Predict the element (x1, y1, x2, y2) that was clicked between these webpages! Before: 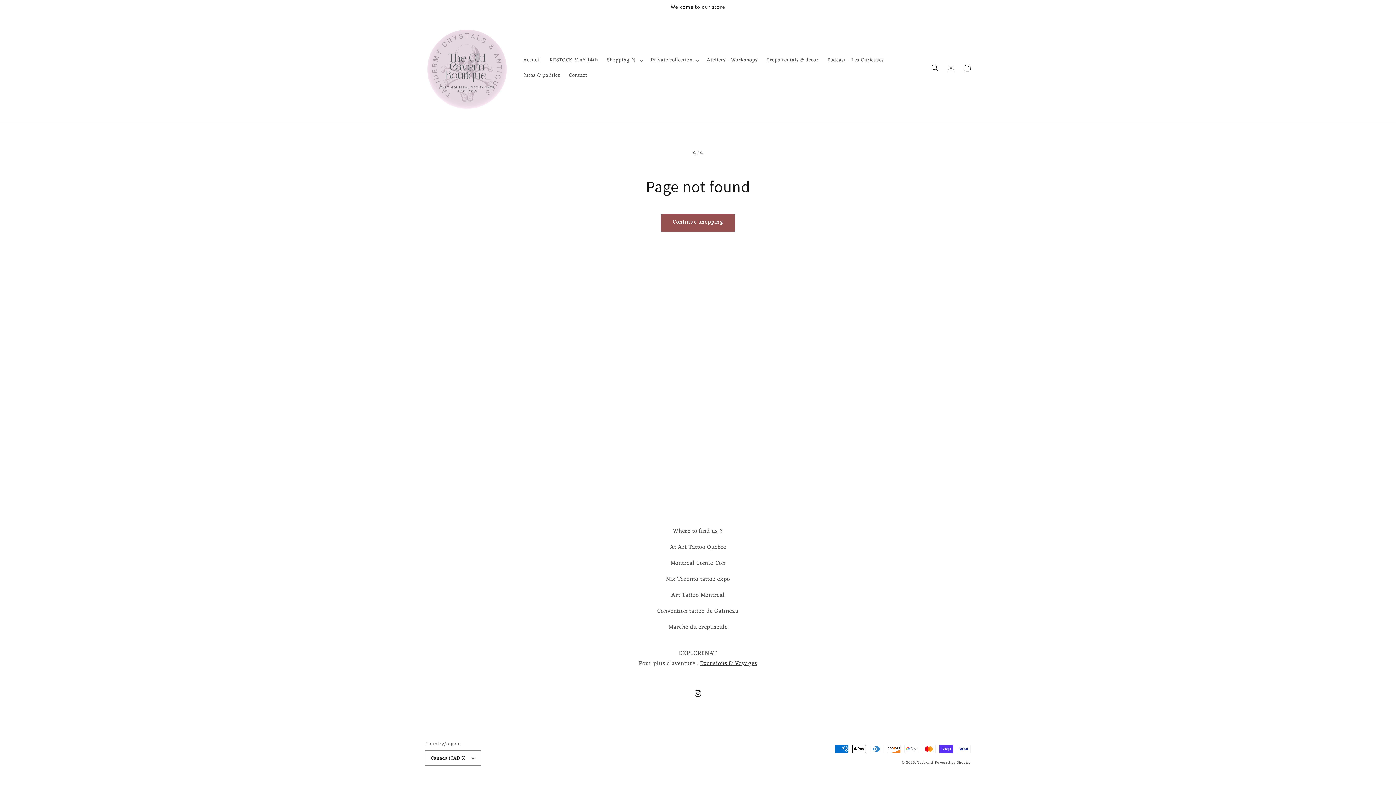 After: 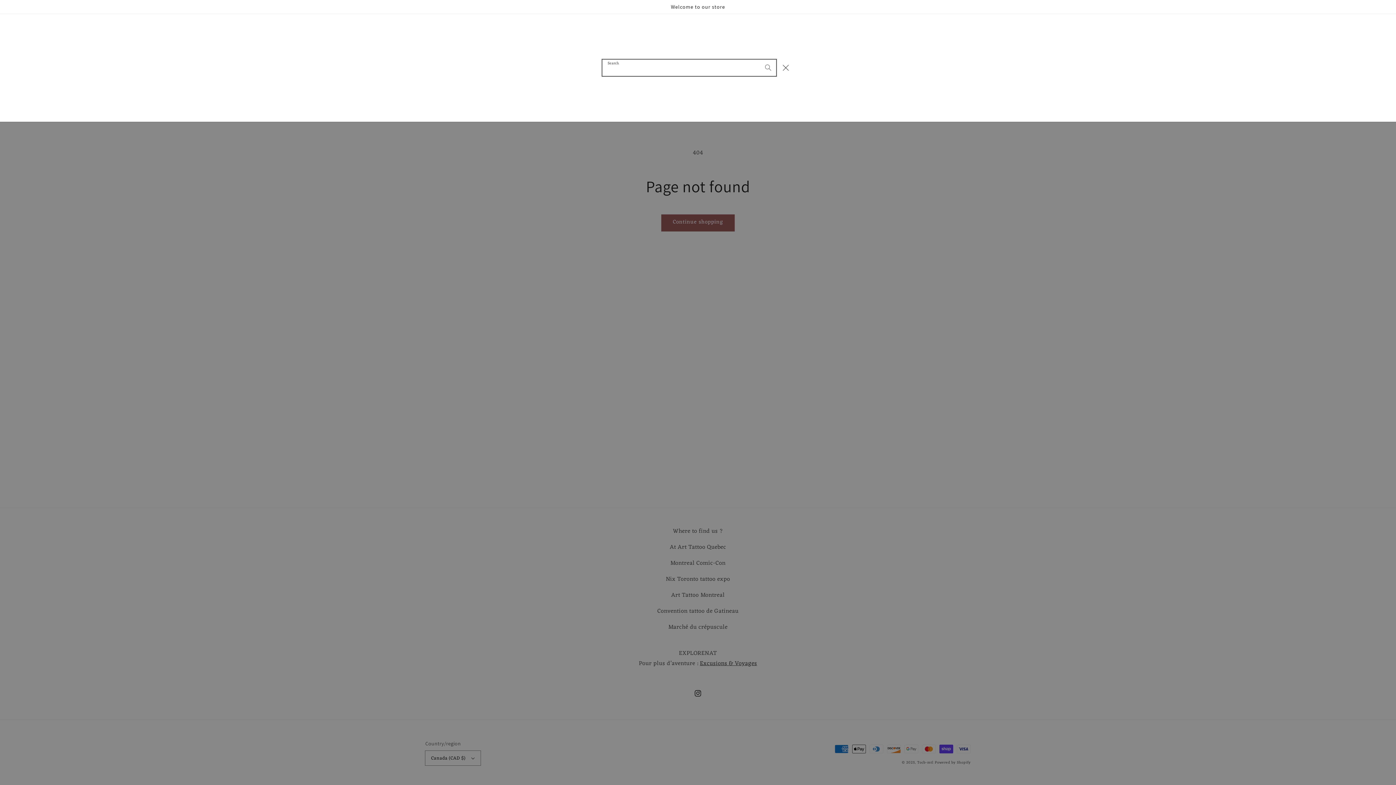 Action: bbox: (927, 60, 943, 76) label: Search